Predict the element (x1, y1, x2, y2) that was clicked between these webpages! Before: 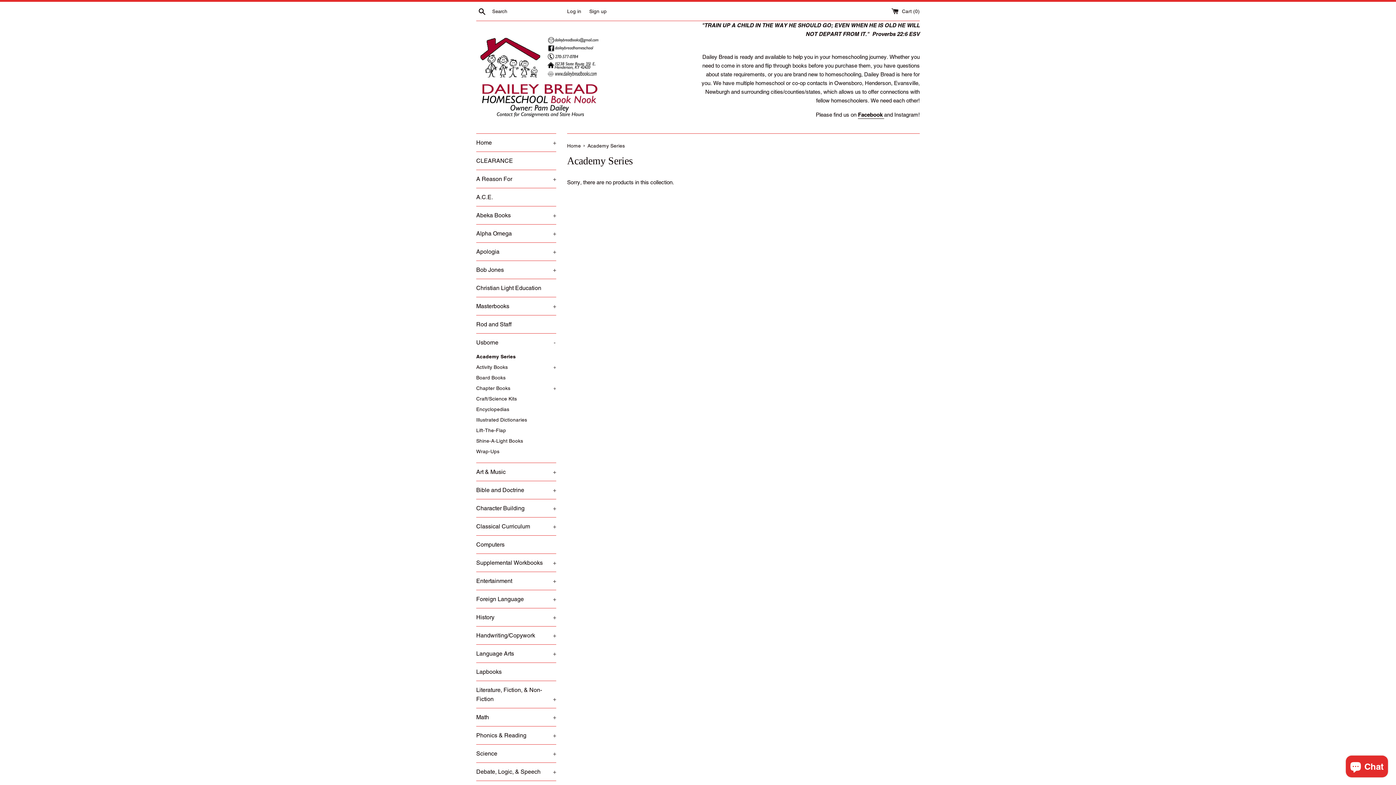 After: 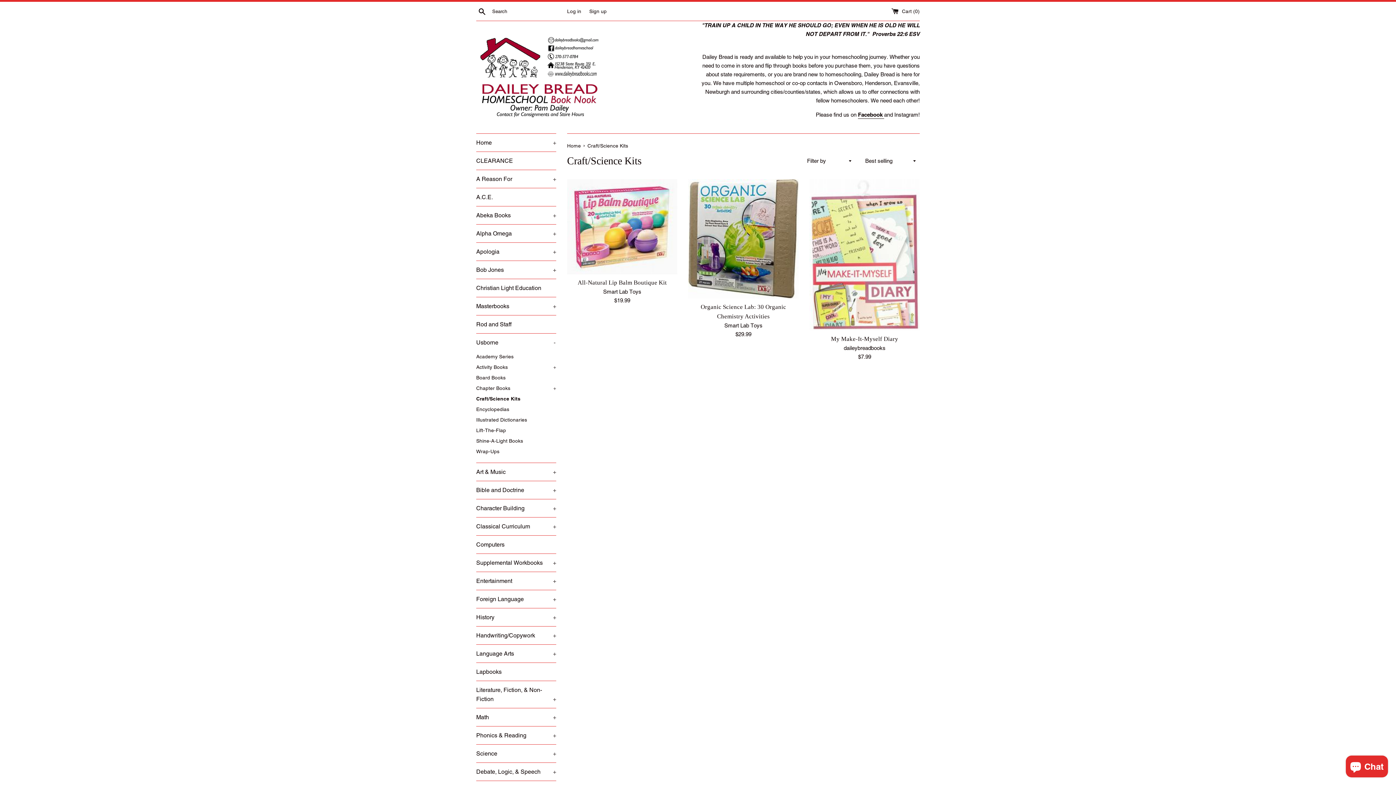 Action: bbox: (476, 393, 556, 404) label: Craft/Science Kits